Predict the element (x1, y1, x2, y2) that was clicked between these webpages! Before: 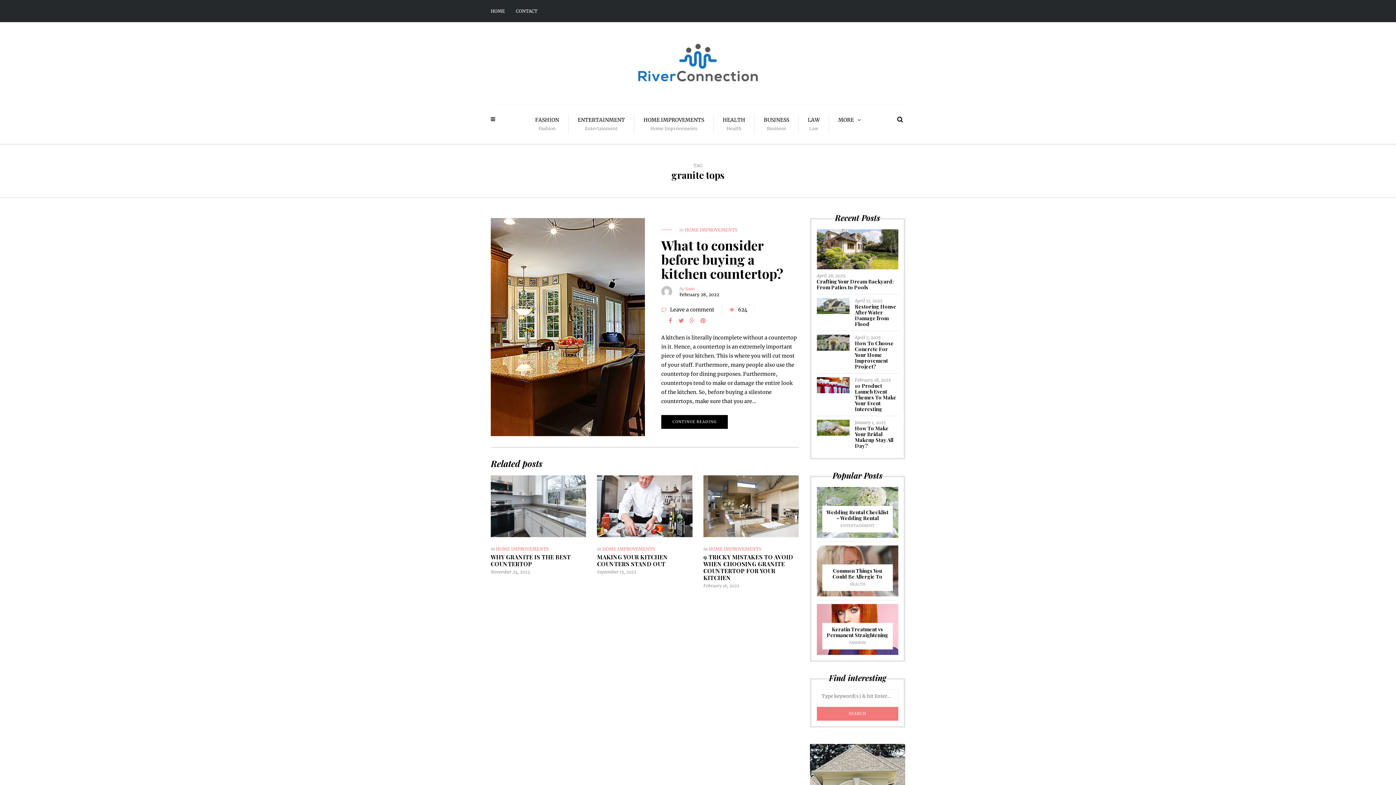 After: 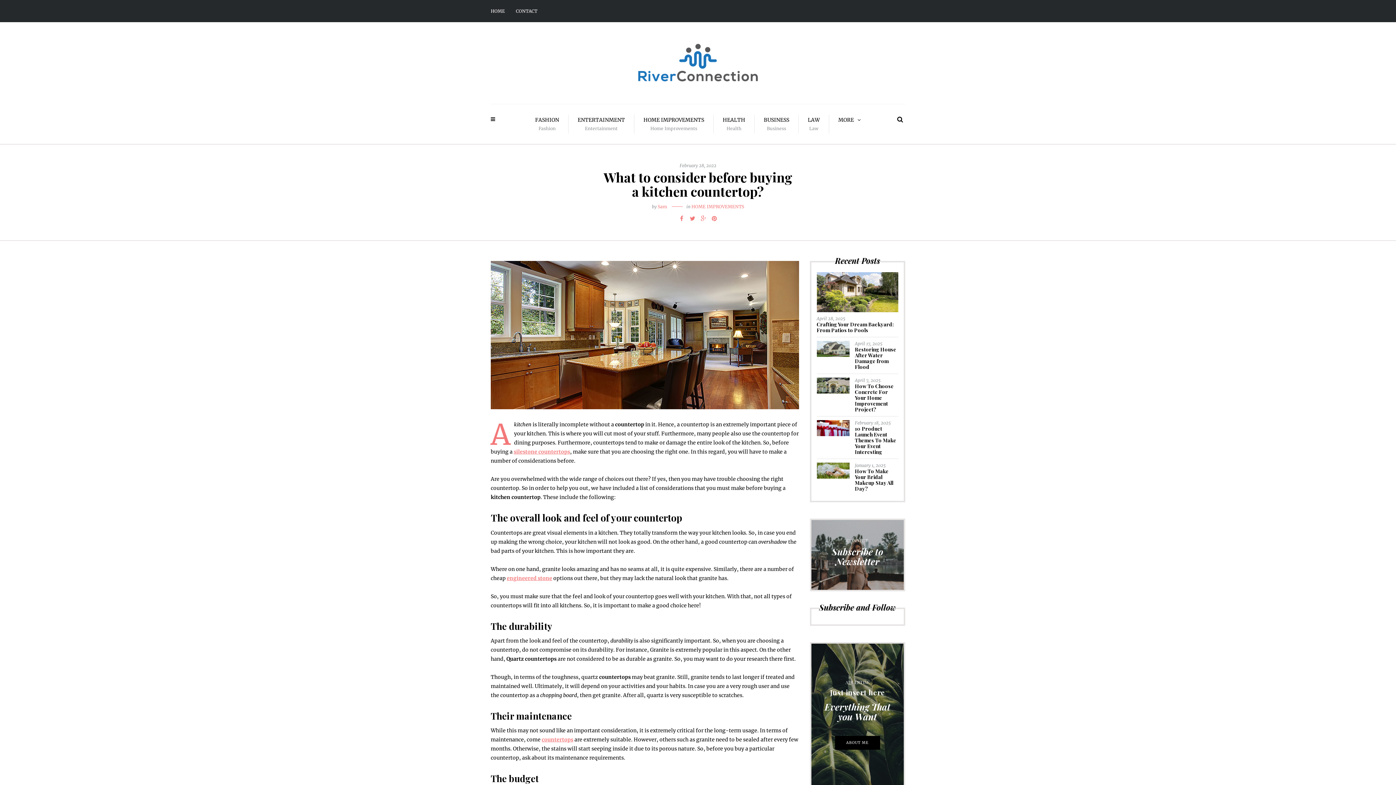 Action: bbox: (490, 218, 645, 436)